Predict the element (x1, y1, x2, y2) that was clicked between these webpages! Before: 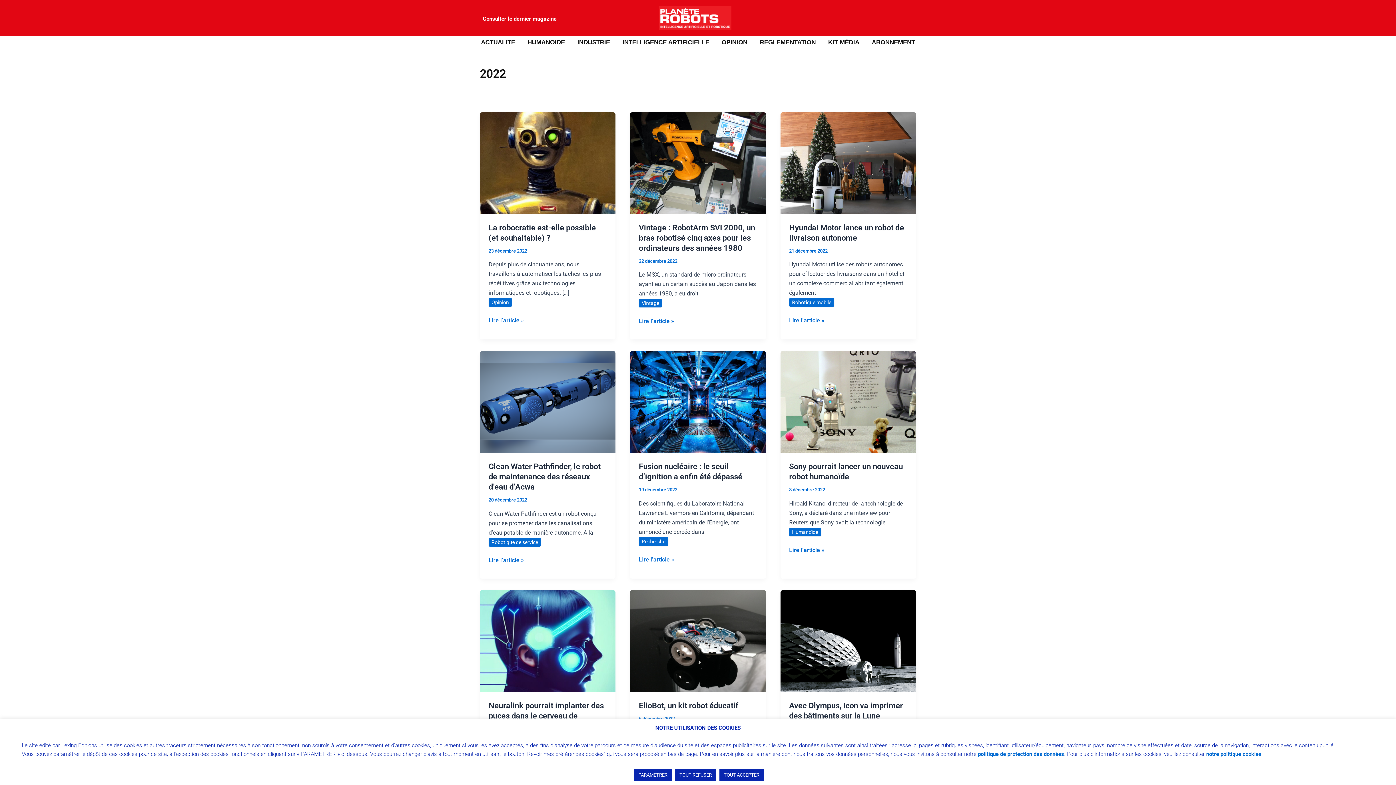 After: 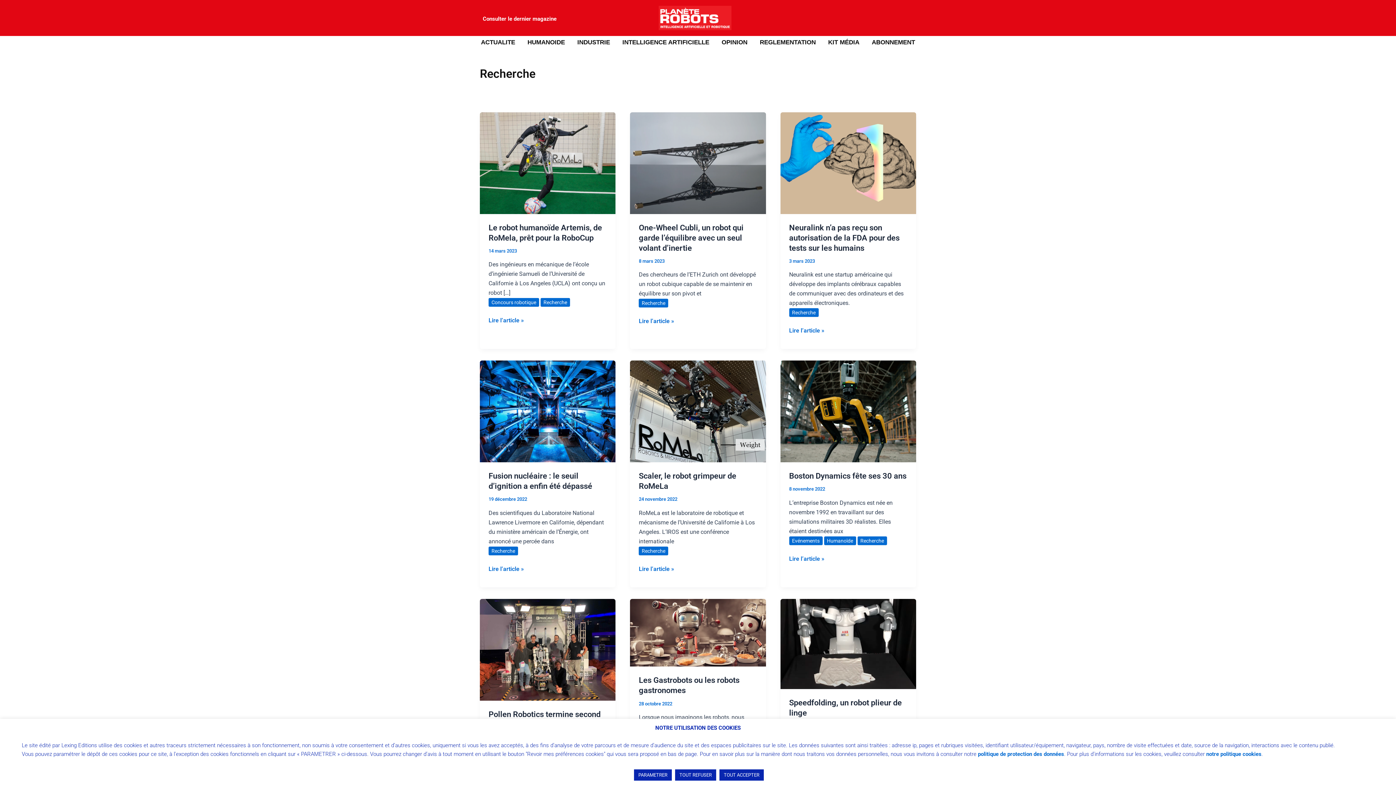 Action: label: Recherche bbox: (639, 537, 668, 546)